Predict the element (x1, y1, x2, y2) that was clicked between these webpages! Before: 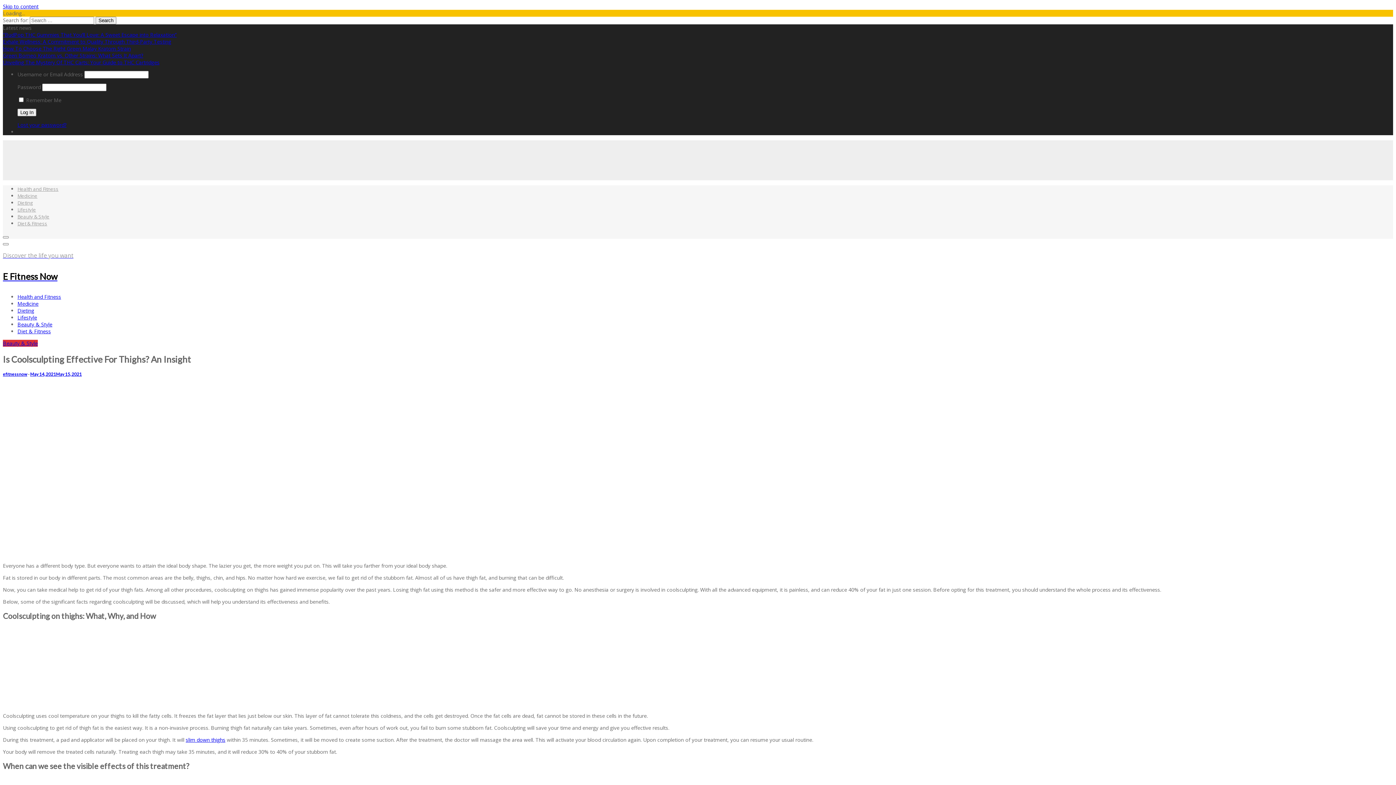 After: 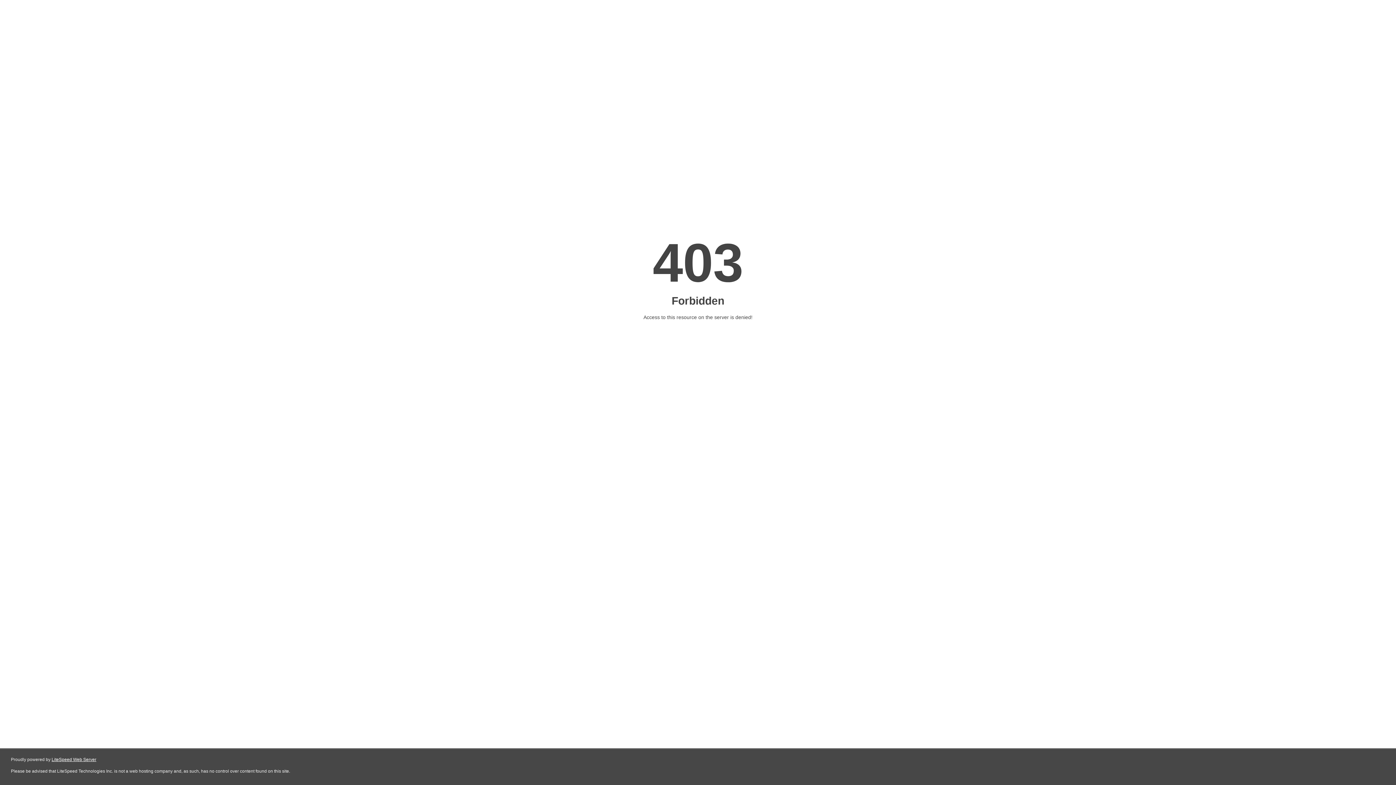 Action: label: efitnessnow bbox: (2, 371, 27, 376)